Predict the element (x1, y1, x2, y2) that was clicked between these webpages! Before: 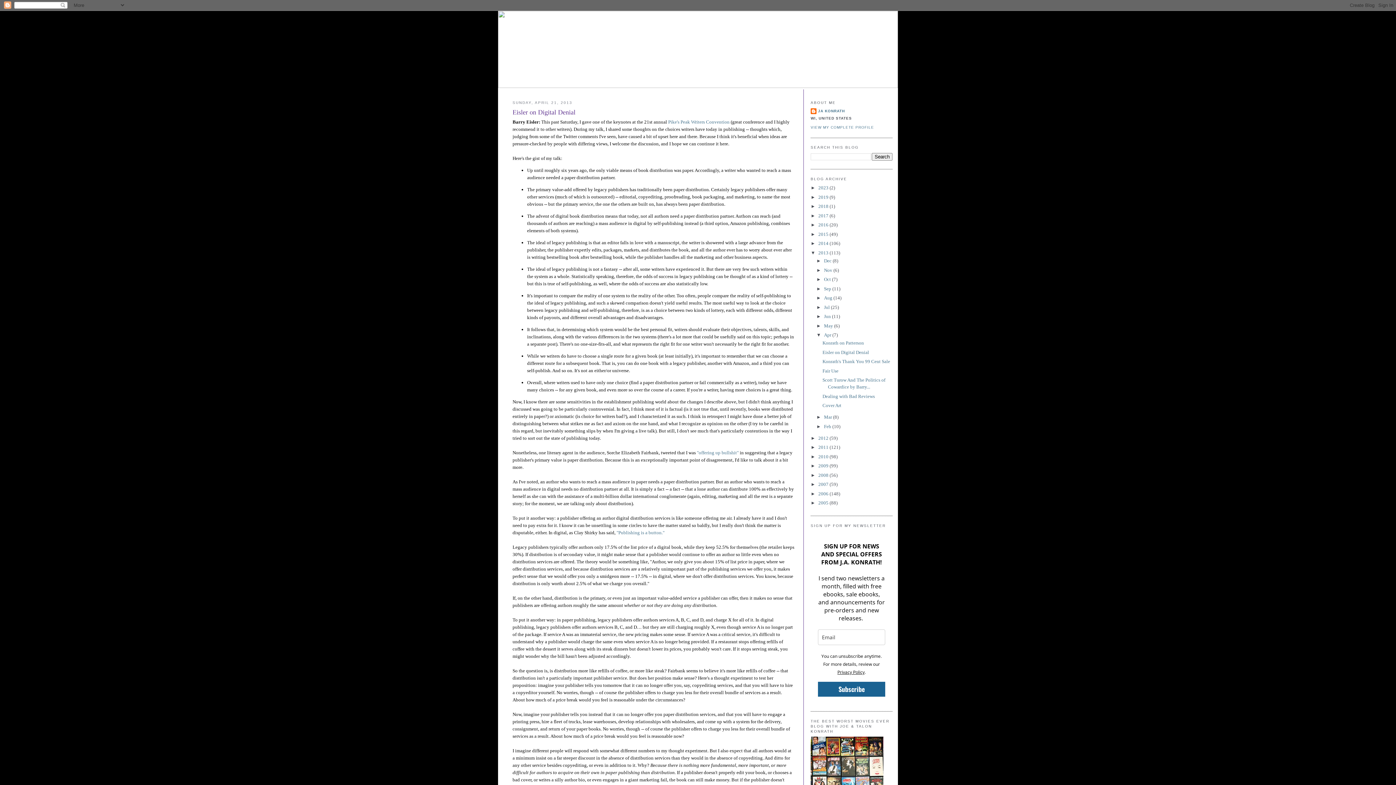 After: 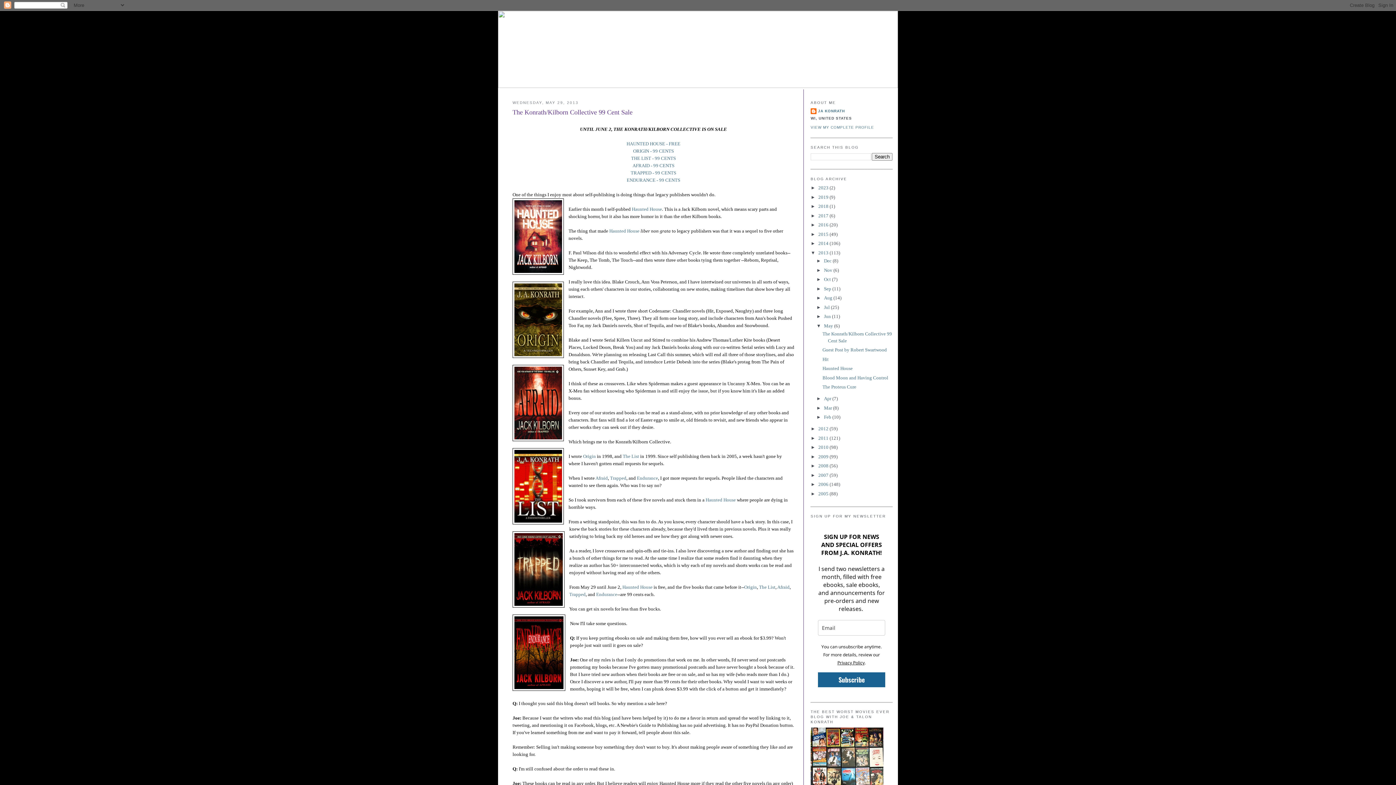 Action: bbox: (824, 323, 834, 328) label: May 